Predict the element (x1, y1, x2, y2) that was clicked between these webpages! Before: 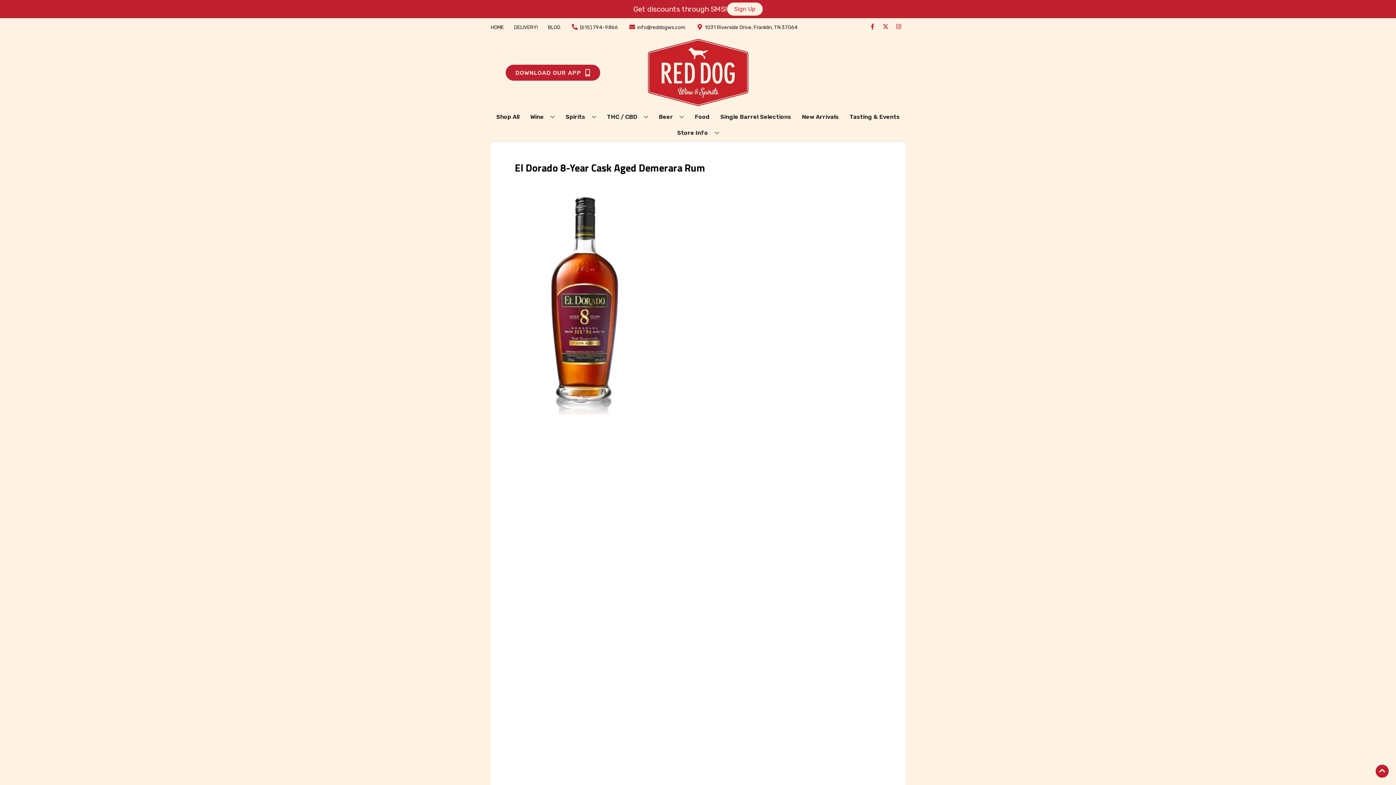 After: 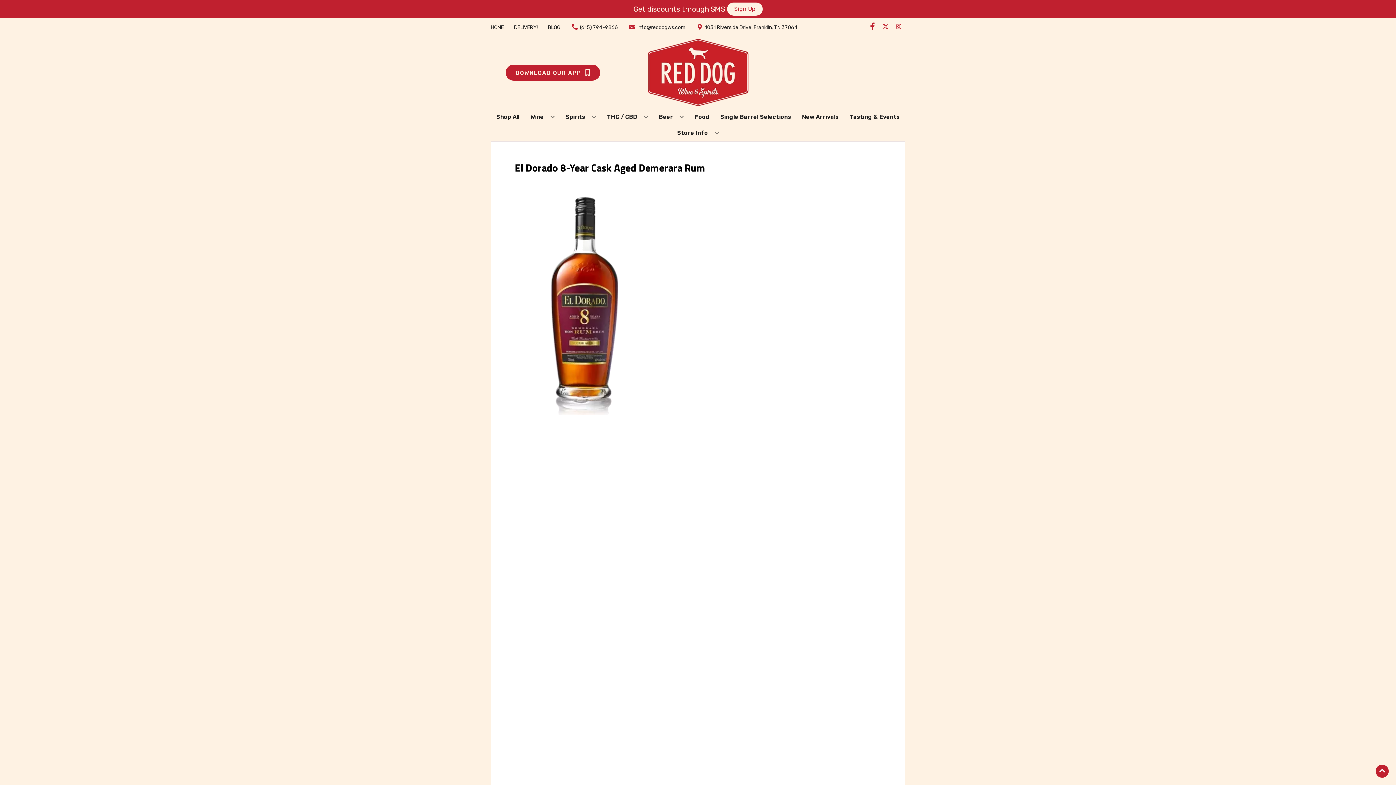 Action: label: Opens facebook in a new tab bbox: (866, 23, 879, 30)